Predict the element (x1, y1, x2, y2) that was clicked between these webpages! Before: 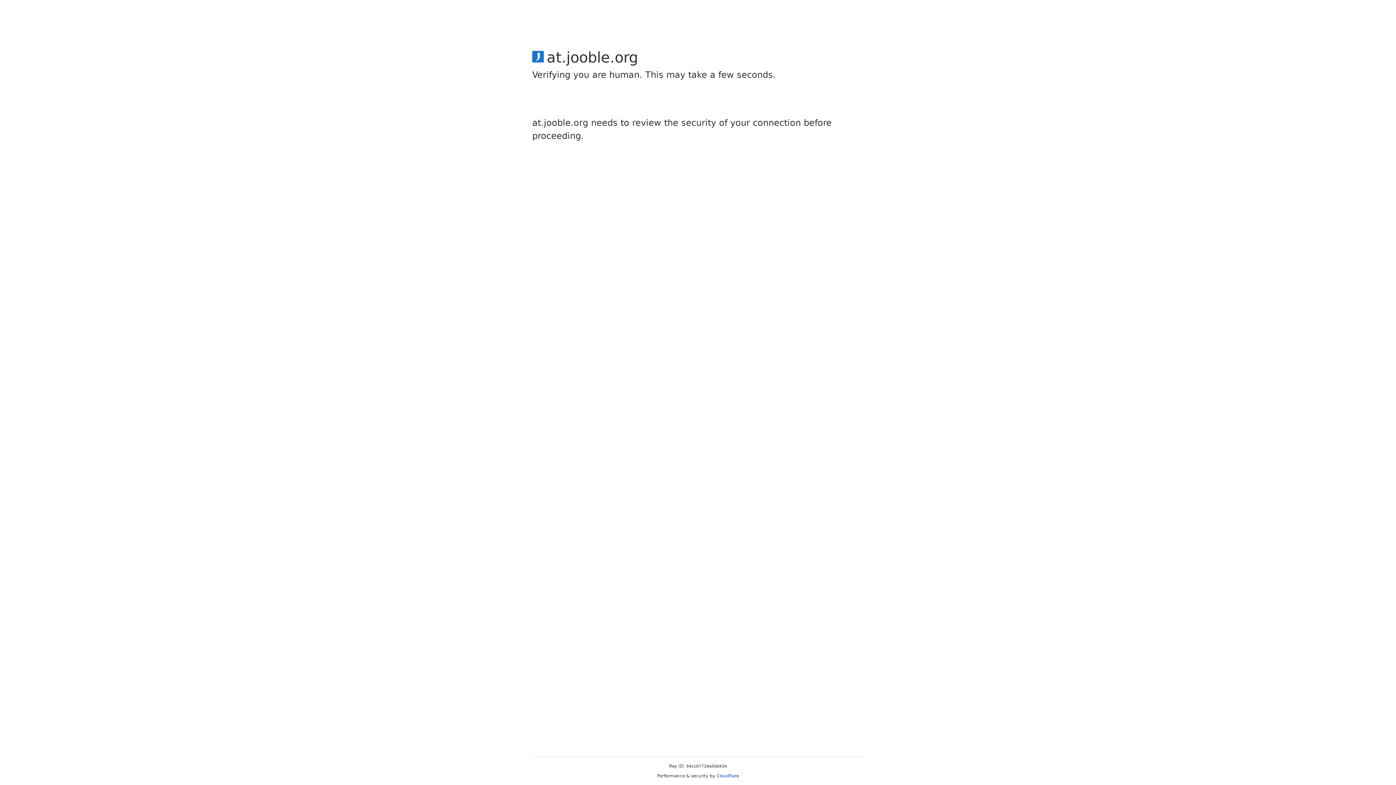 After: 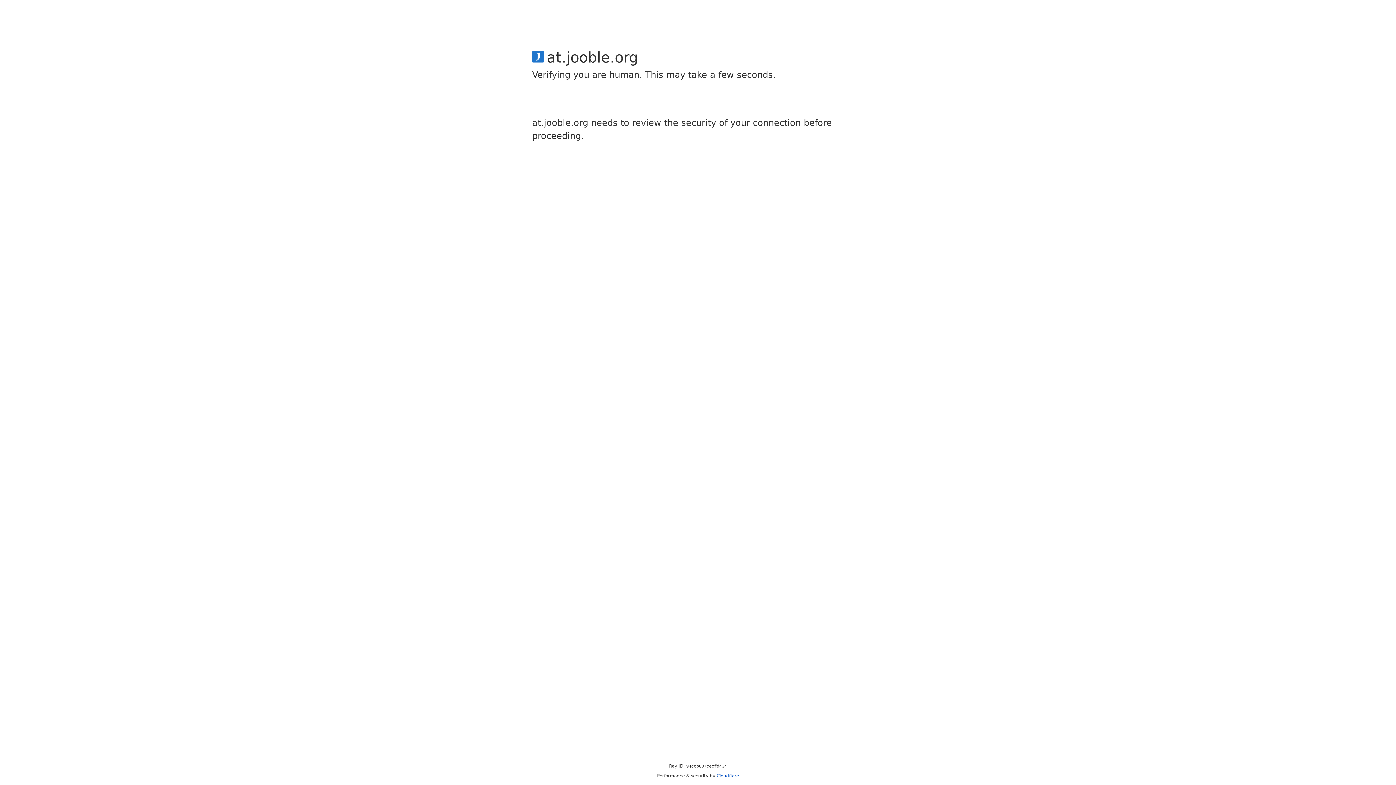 Action: bbox: (716, 773, 739, 778) label: Cloudflare